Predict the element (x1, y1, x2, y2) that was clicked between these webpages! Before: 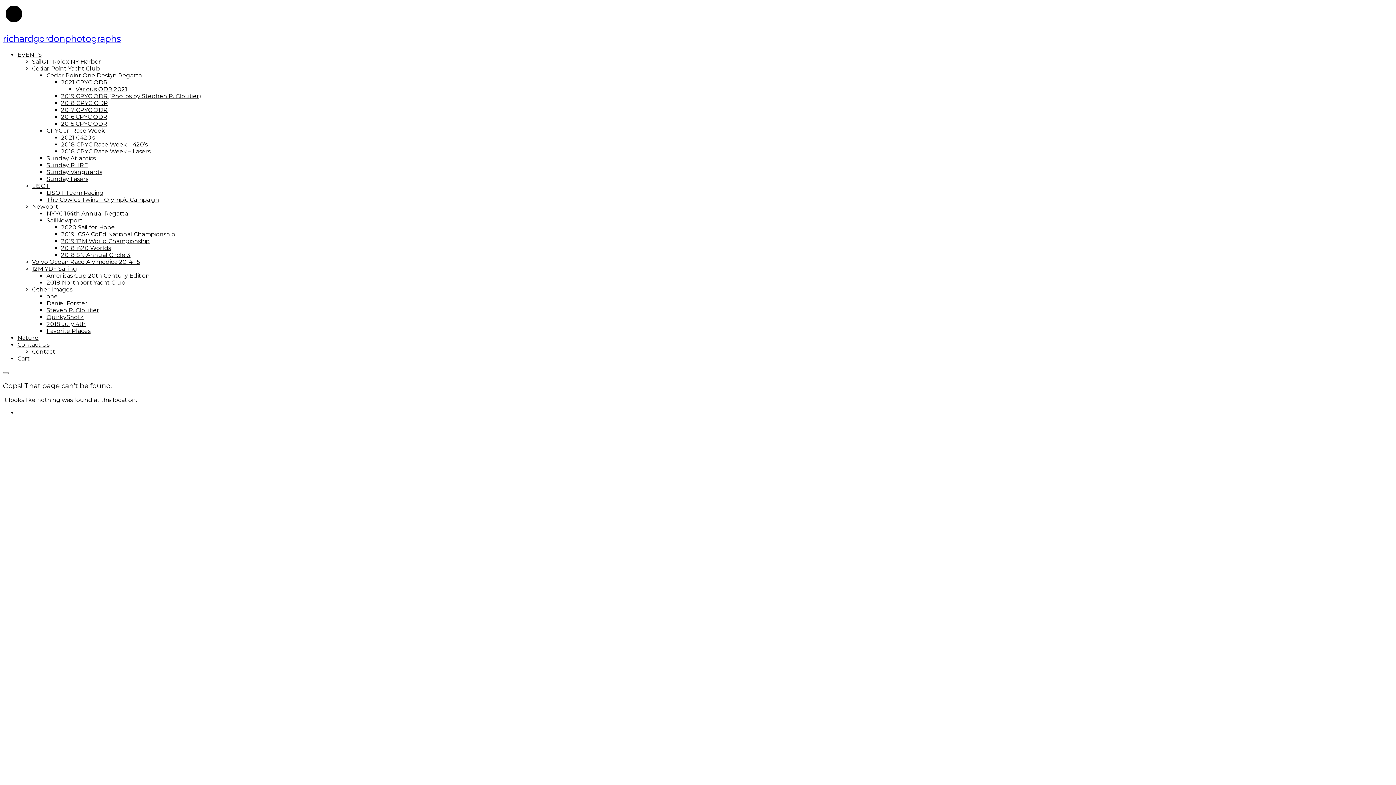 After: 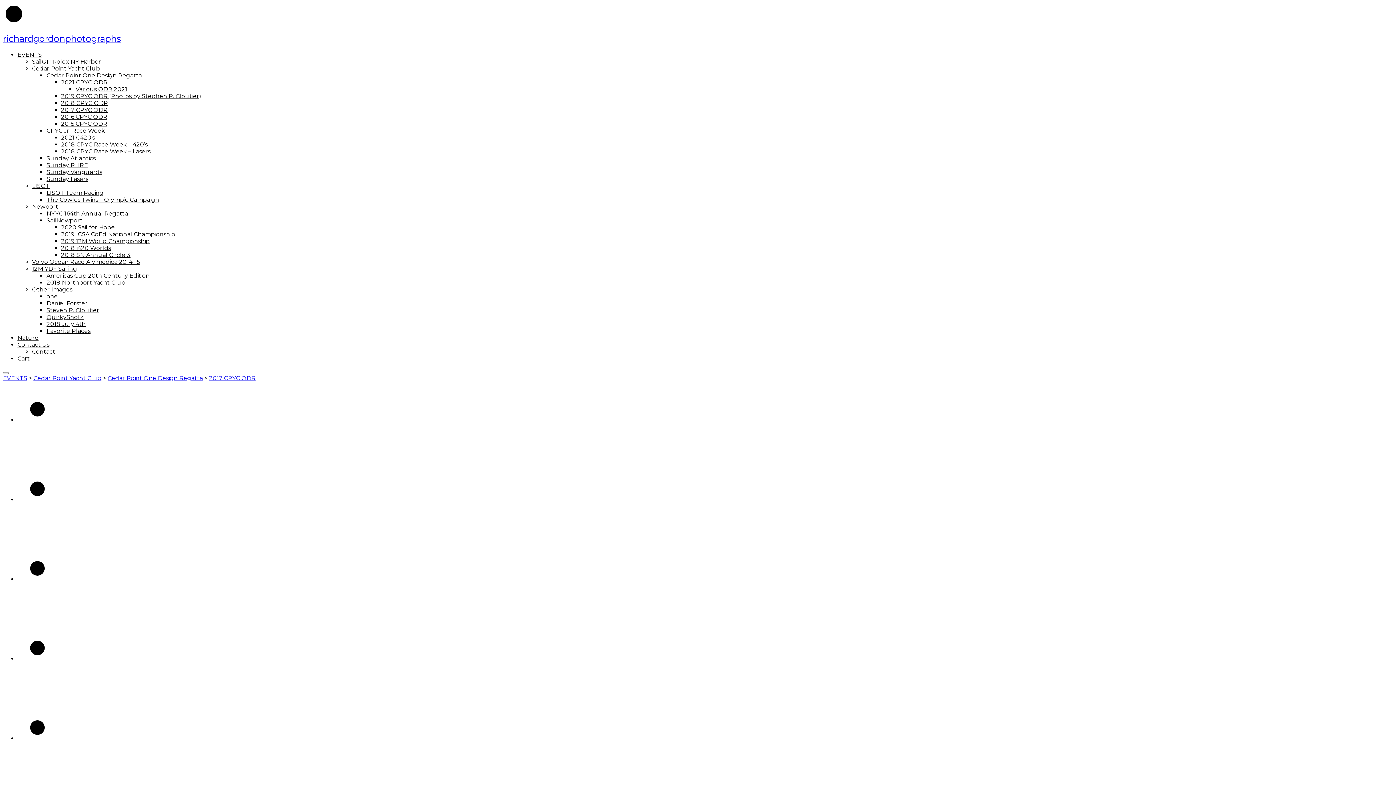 Action: bbox: (61, 106, 107, 113) label: 2017 CPYC ODR